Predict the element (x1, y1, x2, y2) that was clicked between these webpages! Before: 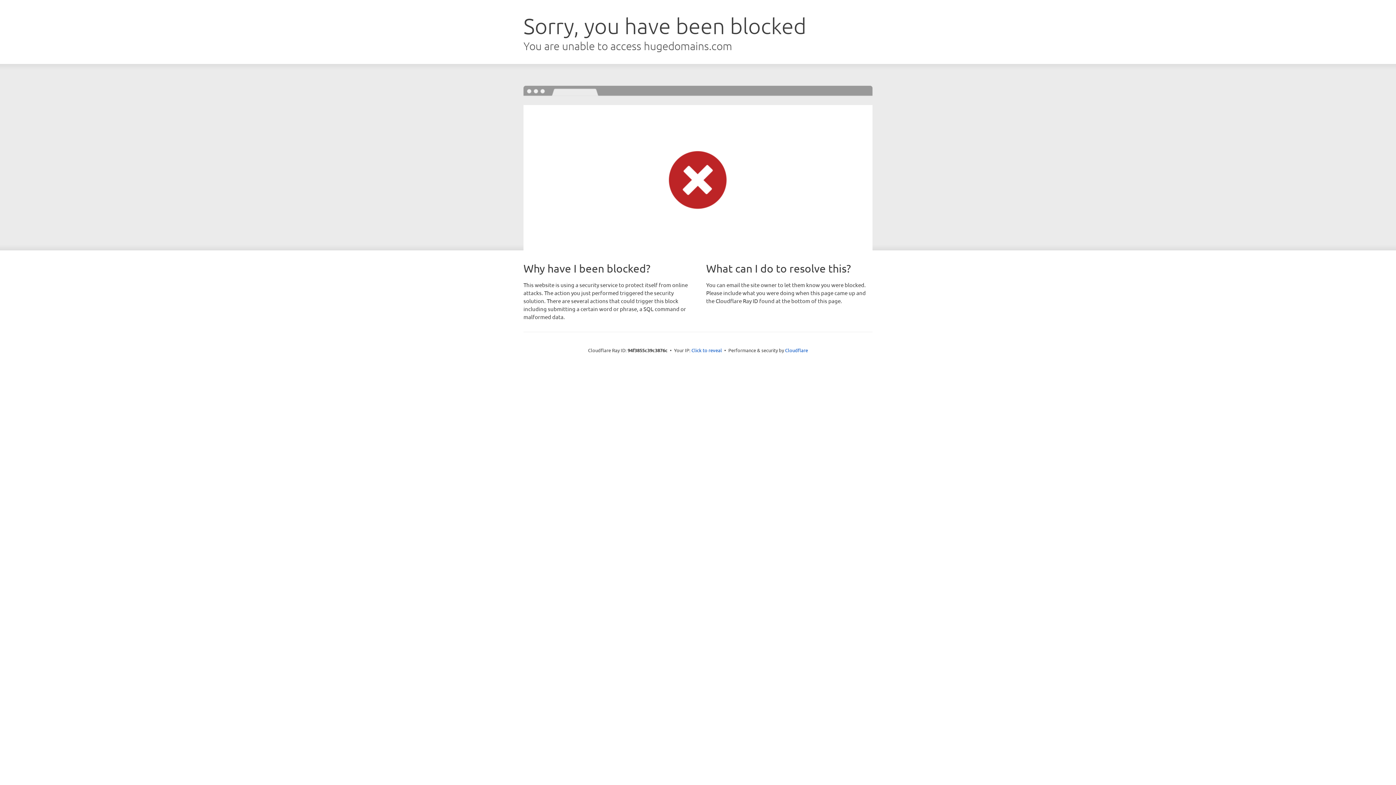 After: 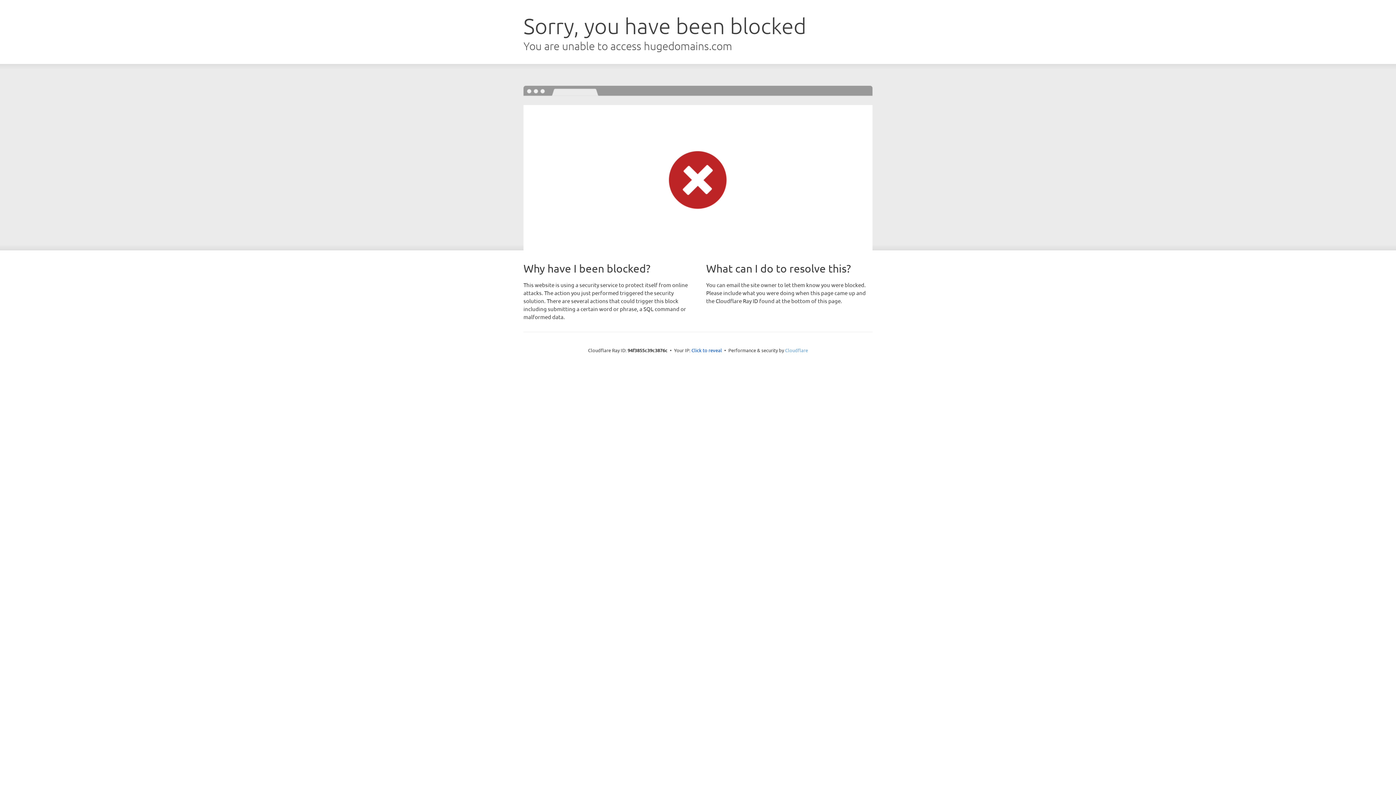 Action: bbox: (785, 347, 808, 353) label: Cloudflare